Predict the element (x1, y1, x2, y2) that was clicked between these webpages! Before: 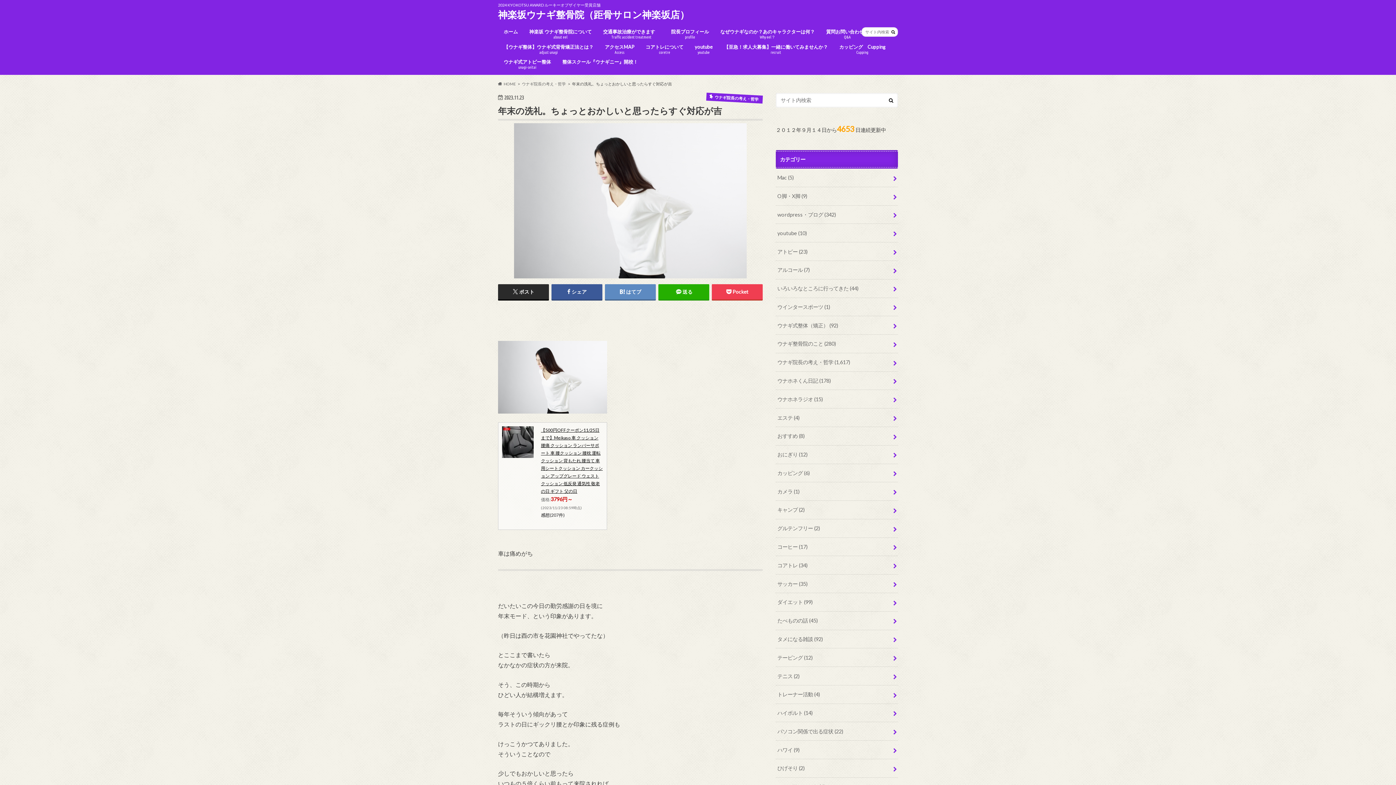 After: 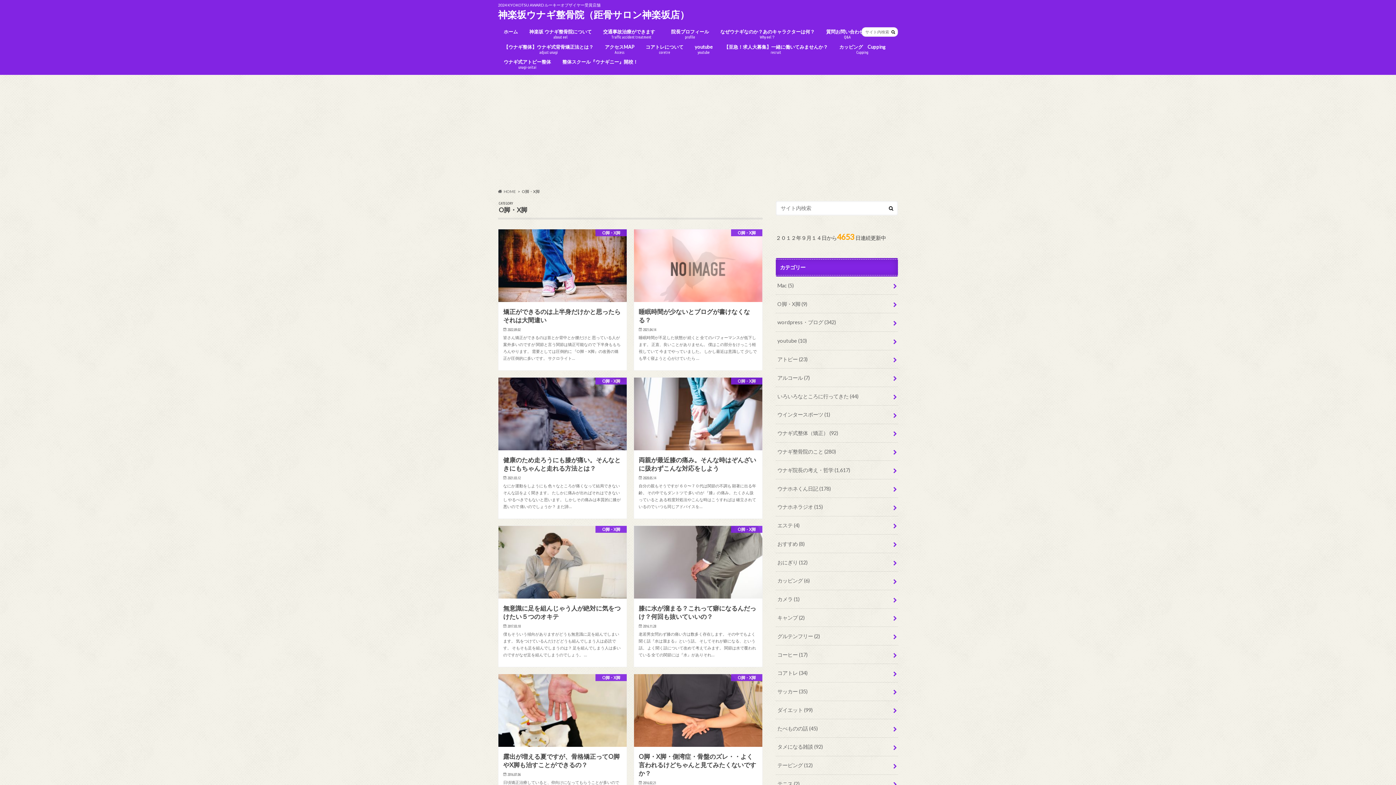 Action: bbox: (776, 187, 898, 205) label: O脚・X脚 (9)